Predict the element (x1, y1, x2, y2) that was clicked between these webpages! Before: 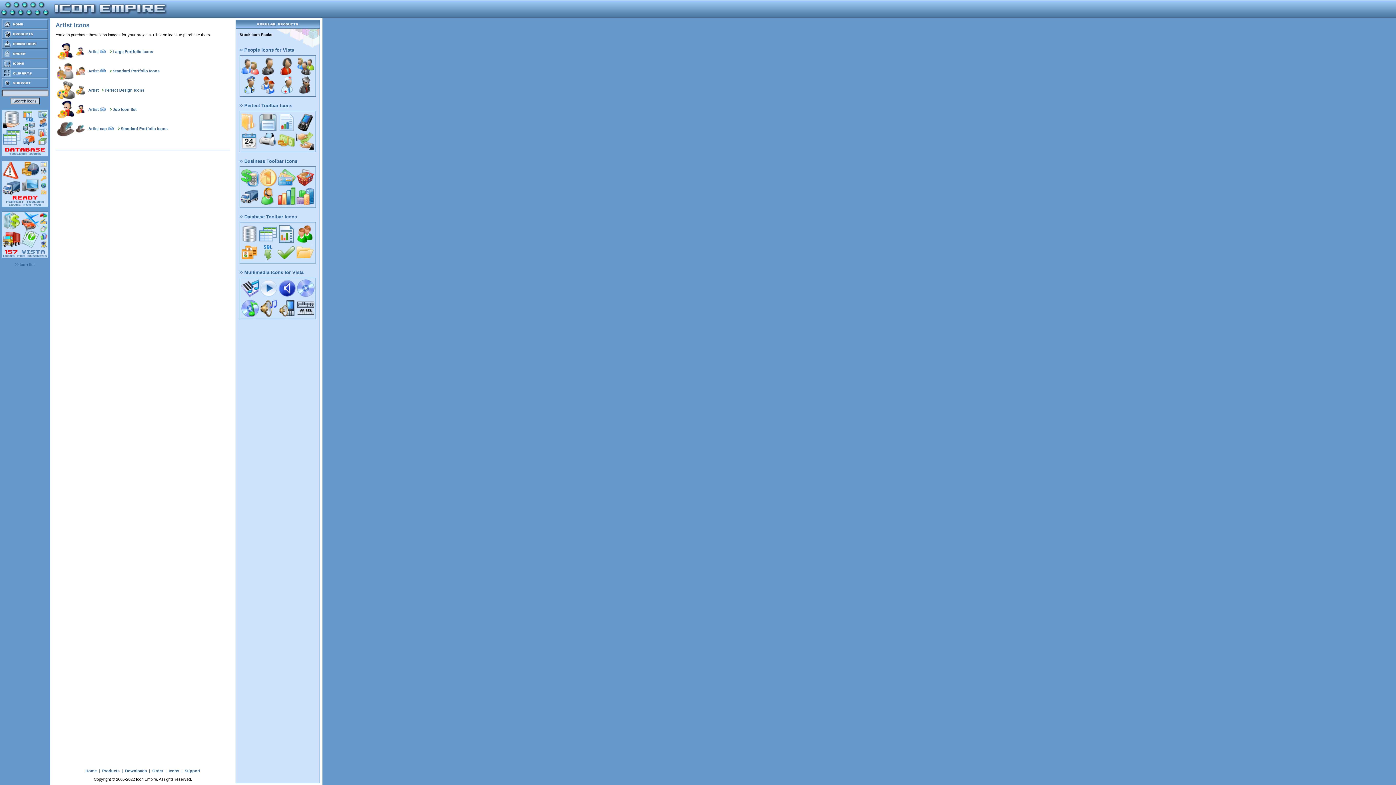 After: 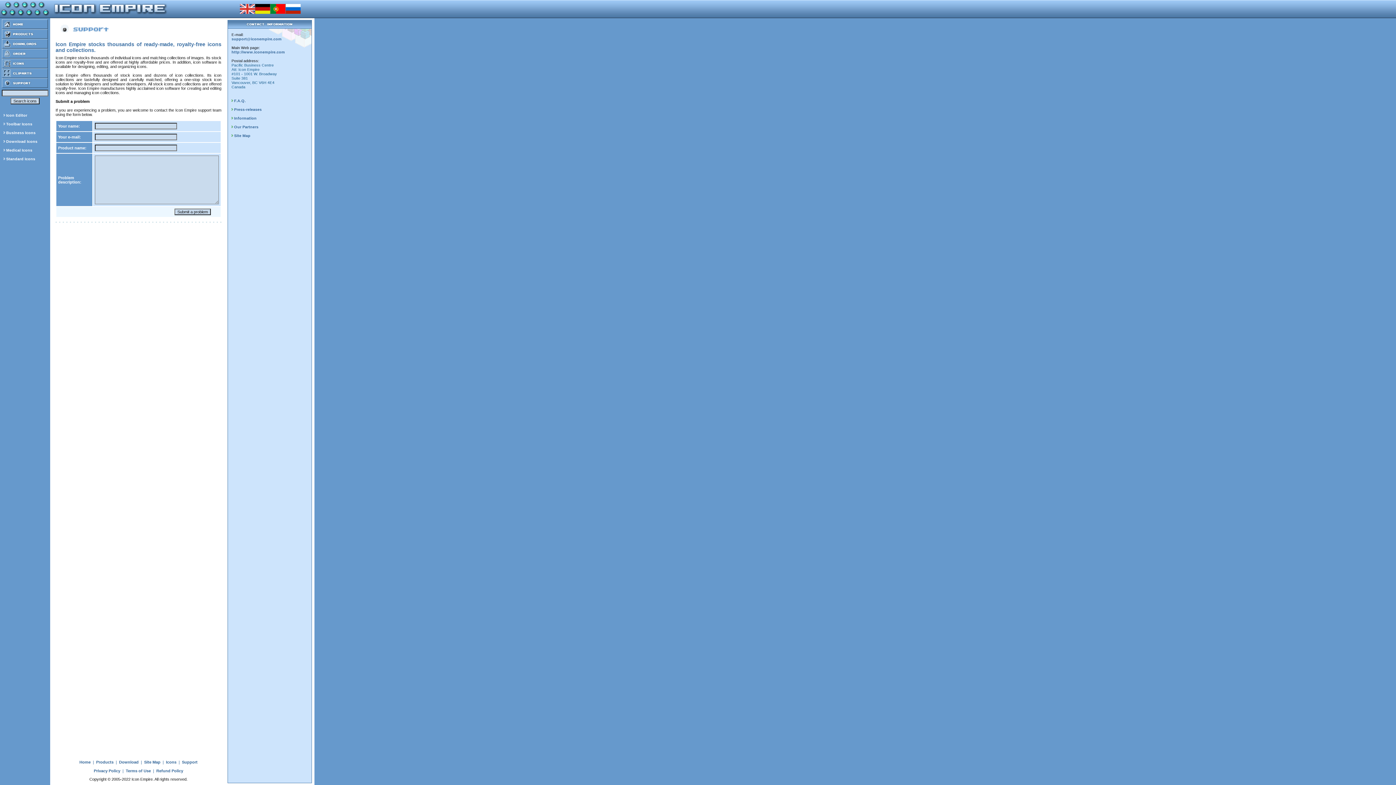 Action: bbox: (1, 84, 48, 88)